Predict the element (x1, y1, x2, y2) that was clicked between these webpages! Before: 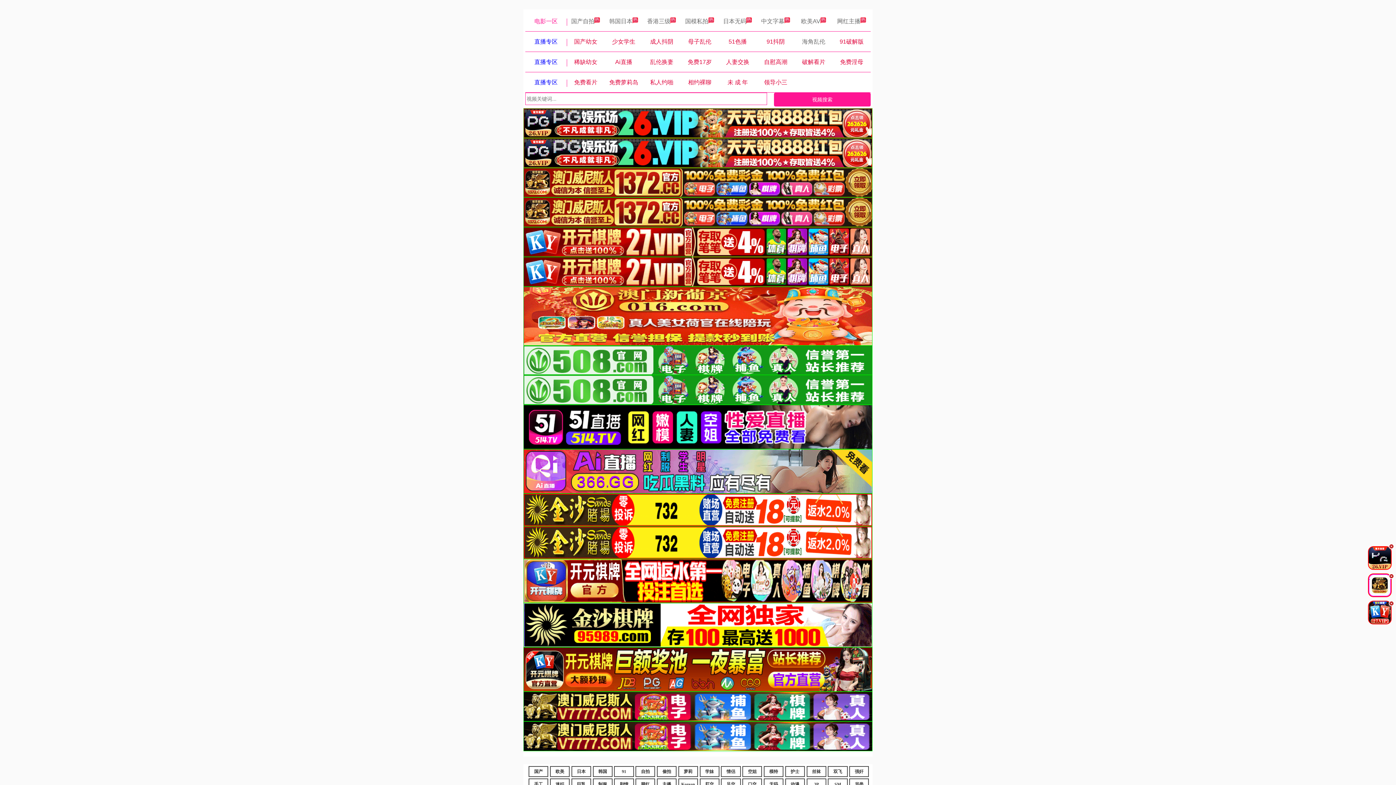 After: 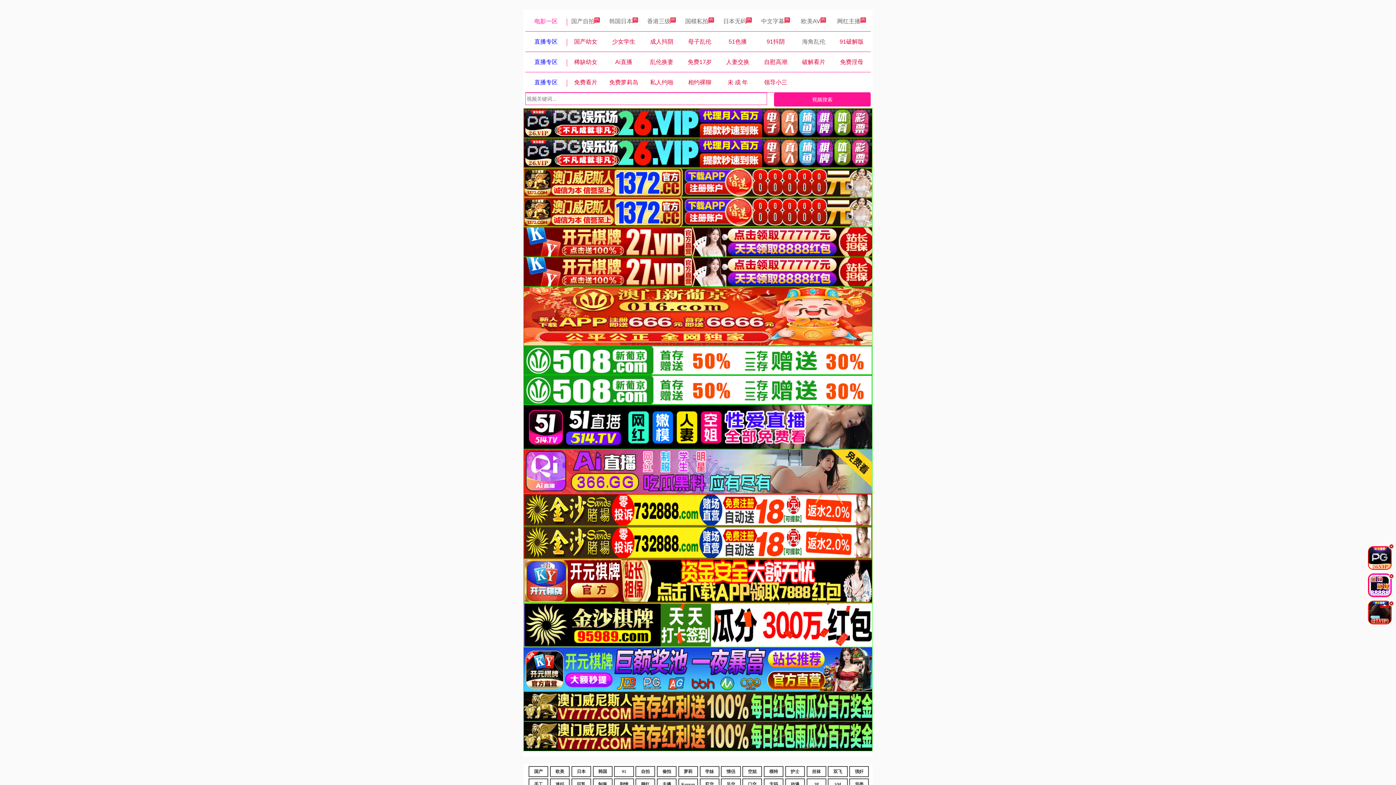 Action: label: 双飞 bbox: (828, 766, 847, 777)